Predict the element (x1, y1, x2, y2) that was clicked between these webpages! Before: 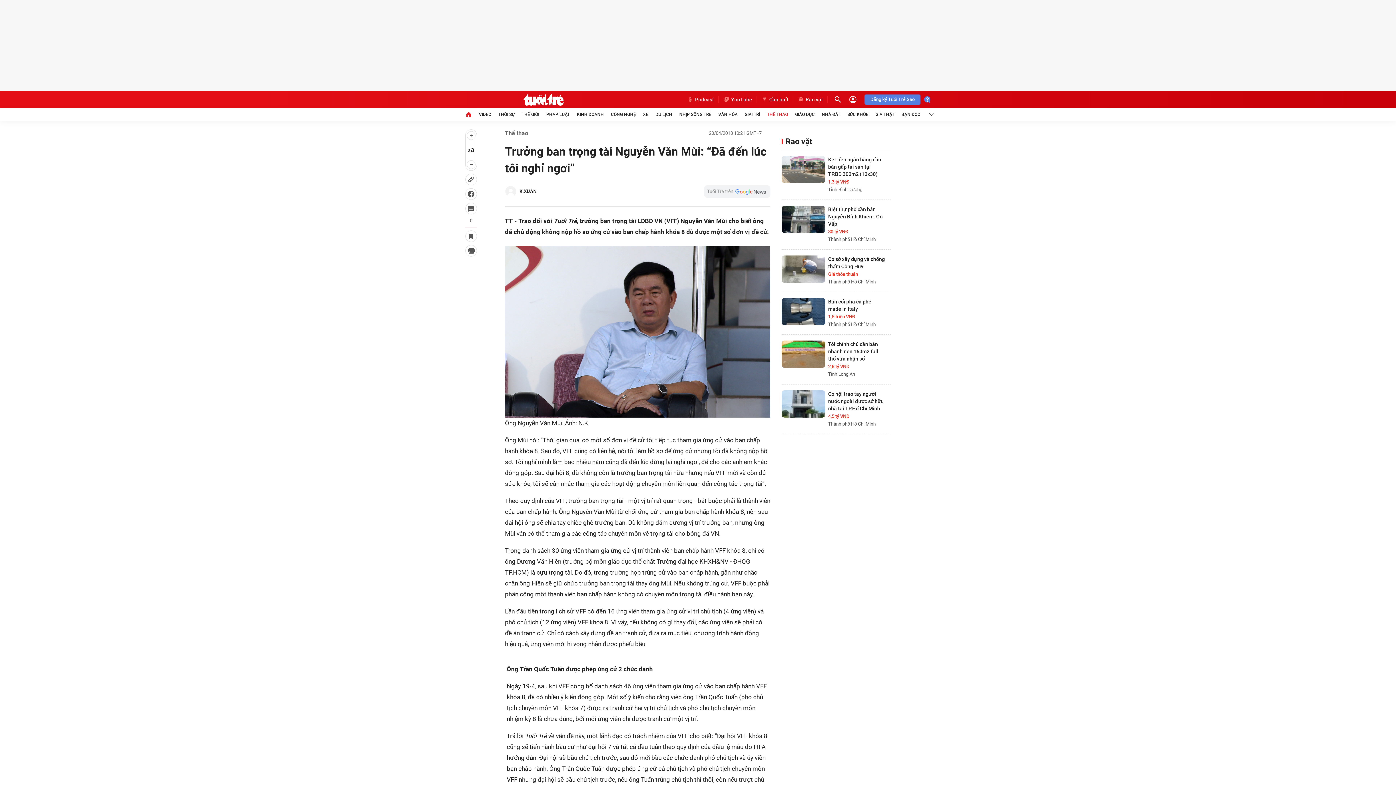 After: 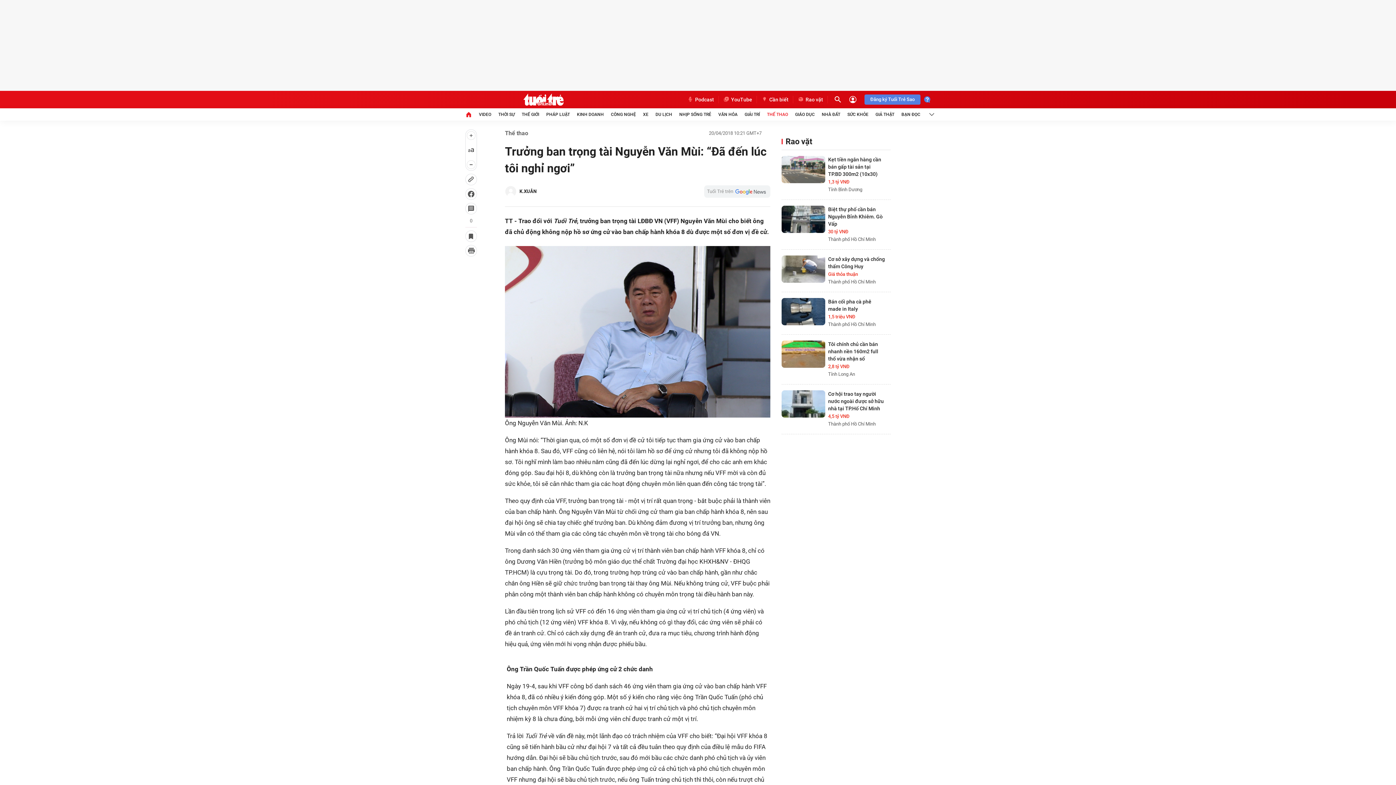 Action: bbox: (682, 96, 718, 103) label: Podcast